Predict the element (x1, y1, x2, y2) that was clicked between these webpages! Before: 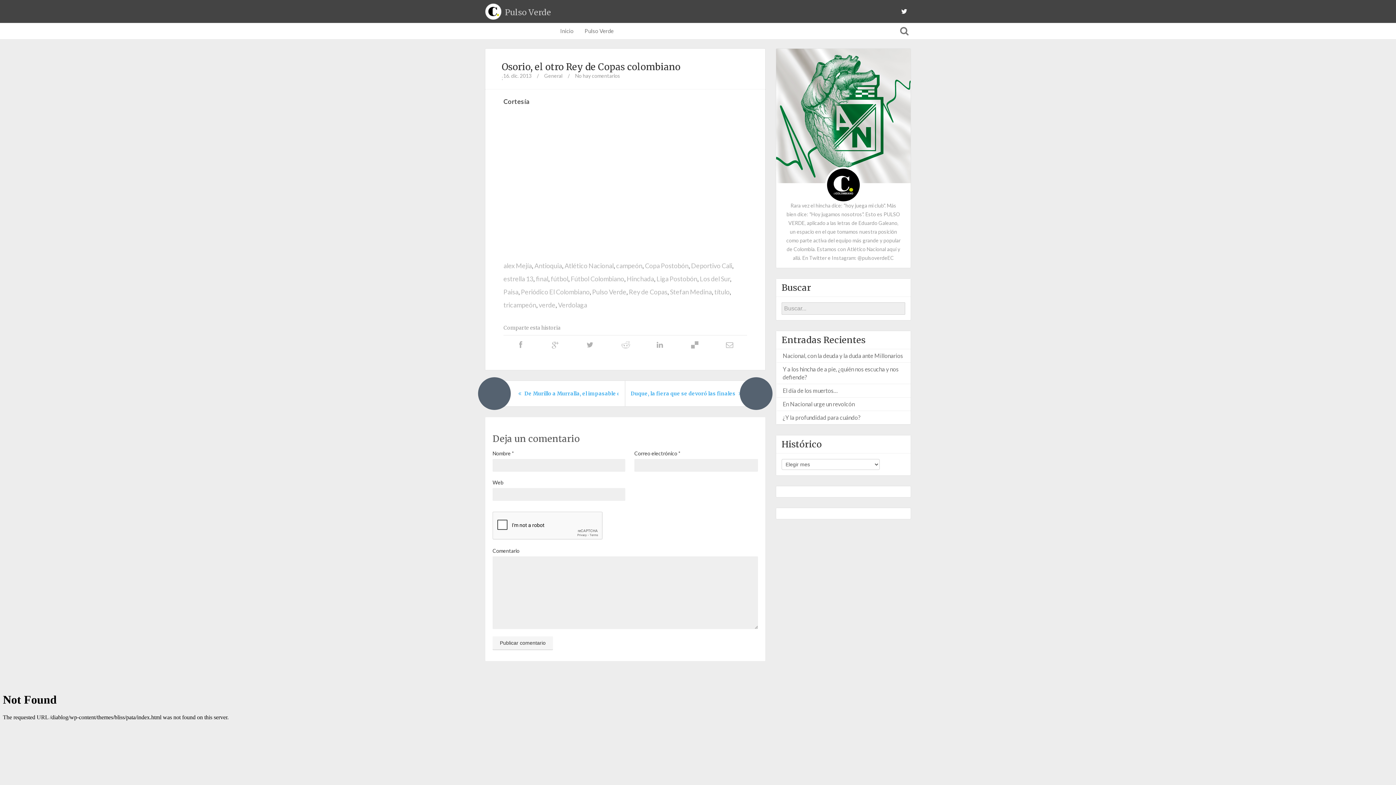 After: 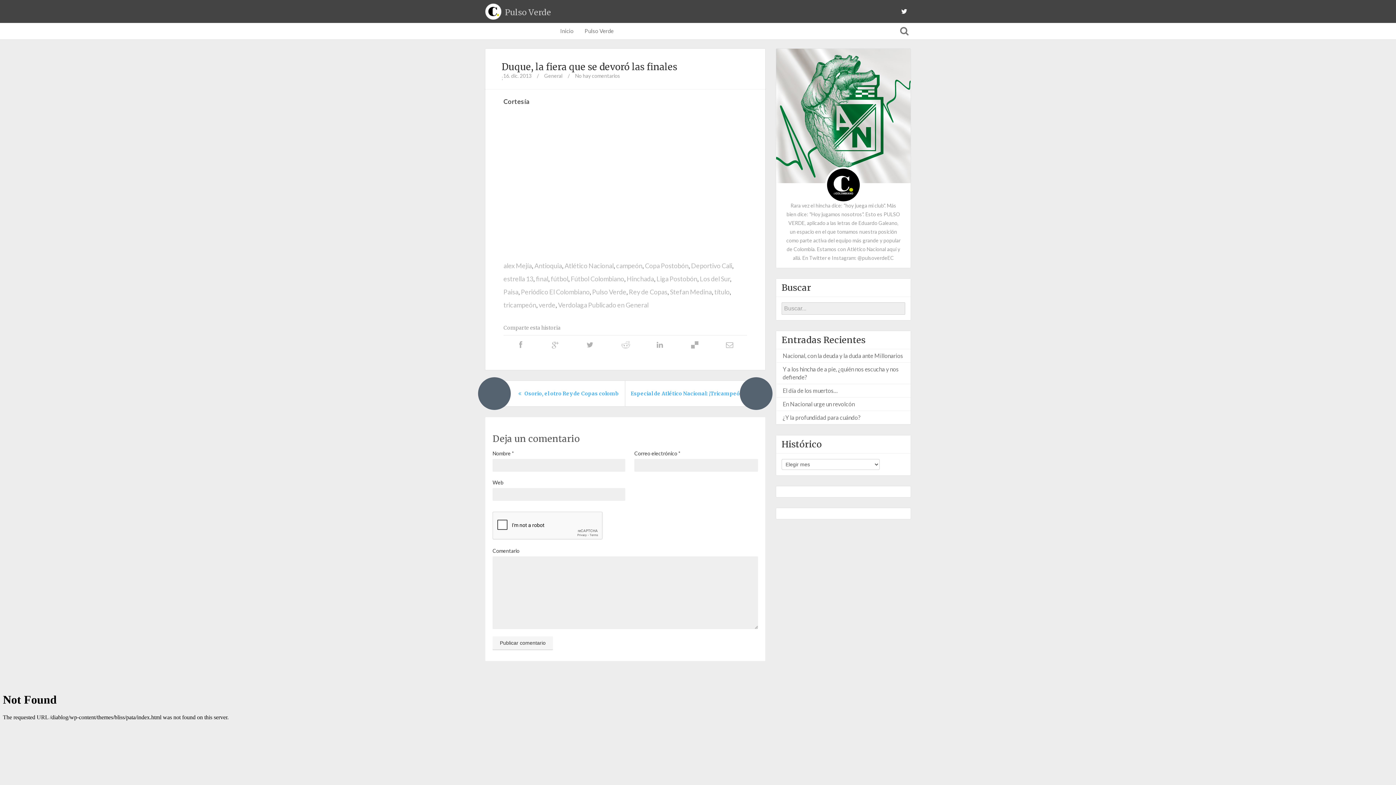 Action: bbox: (625, 381, 756, 406) label:  
 
Duque, la fiera que se devoró las finales 